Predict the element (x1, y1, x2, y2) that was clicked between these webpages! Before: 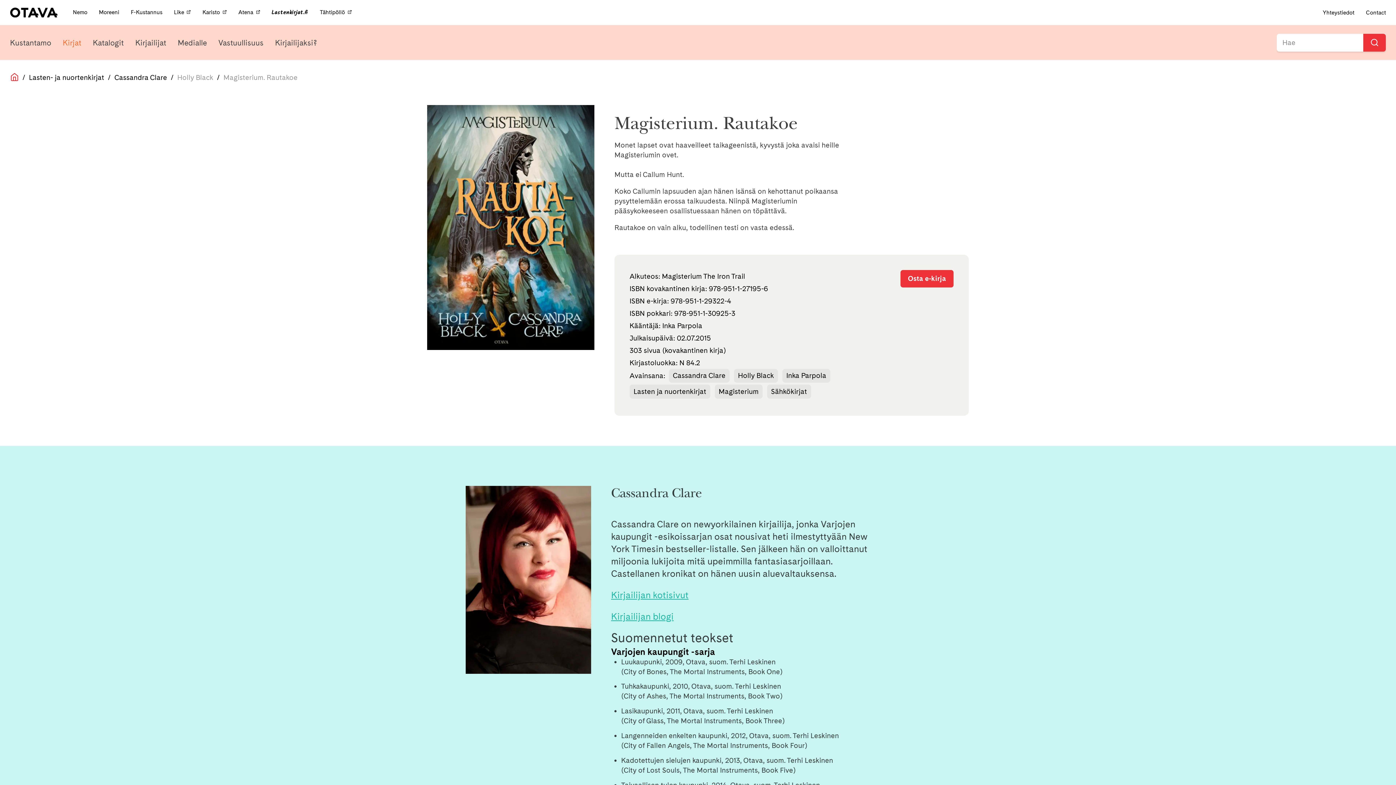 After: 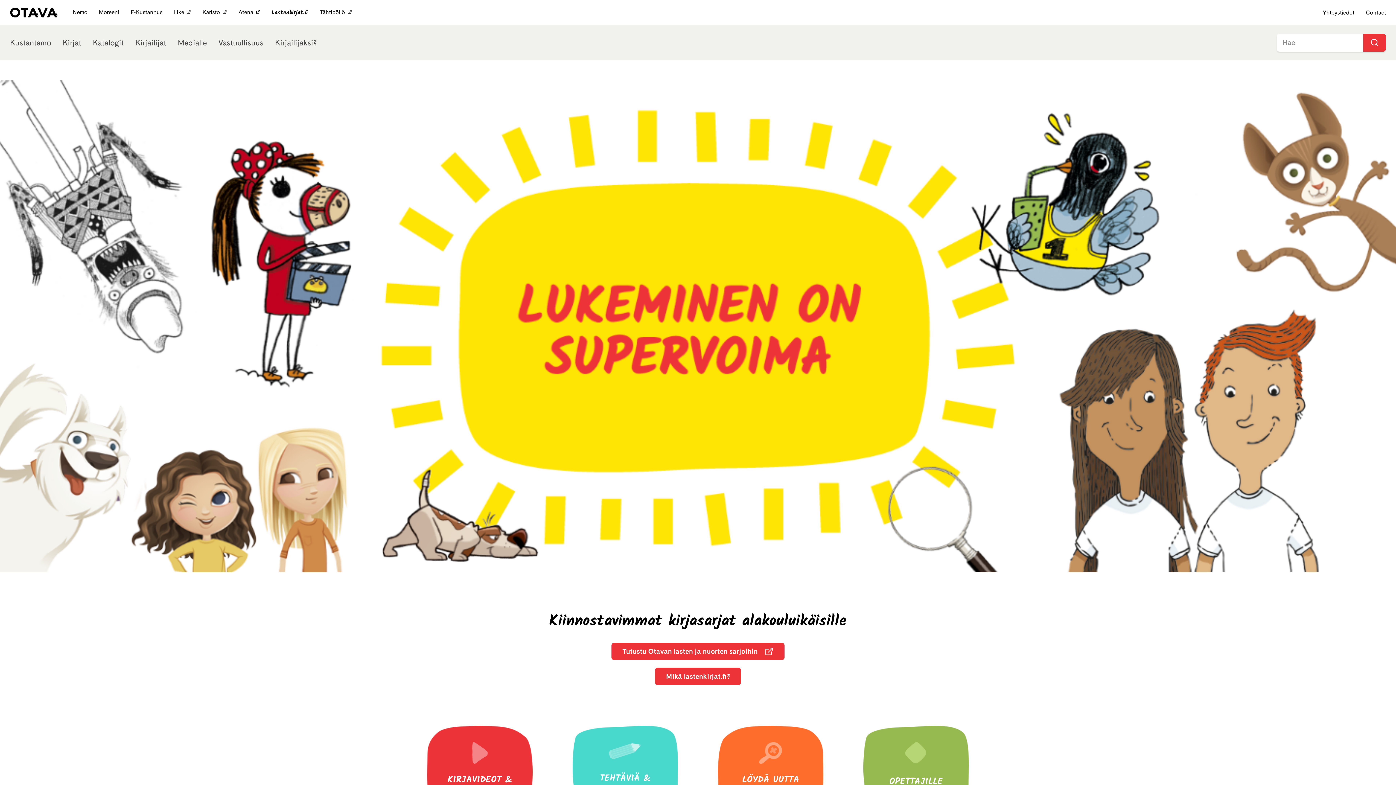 Action: label: Lastenkirjat.fi  bbox: (266, 5, 314, 19)